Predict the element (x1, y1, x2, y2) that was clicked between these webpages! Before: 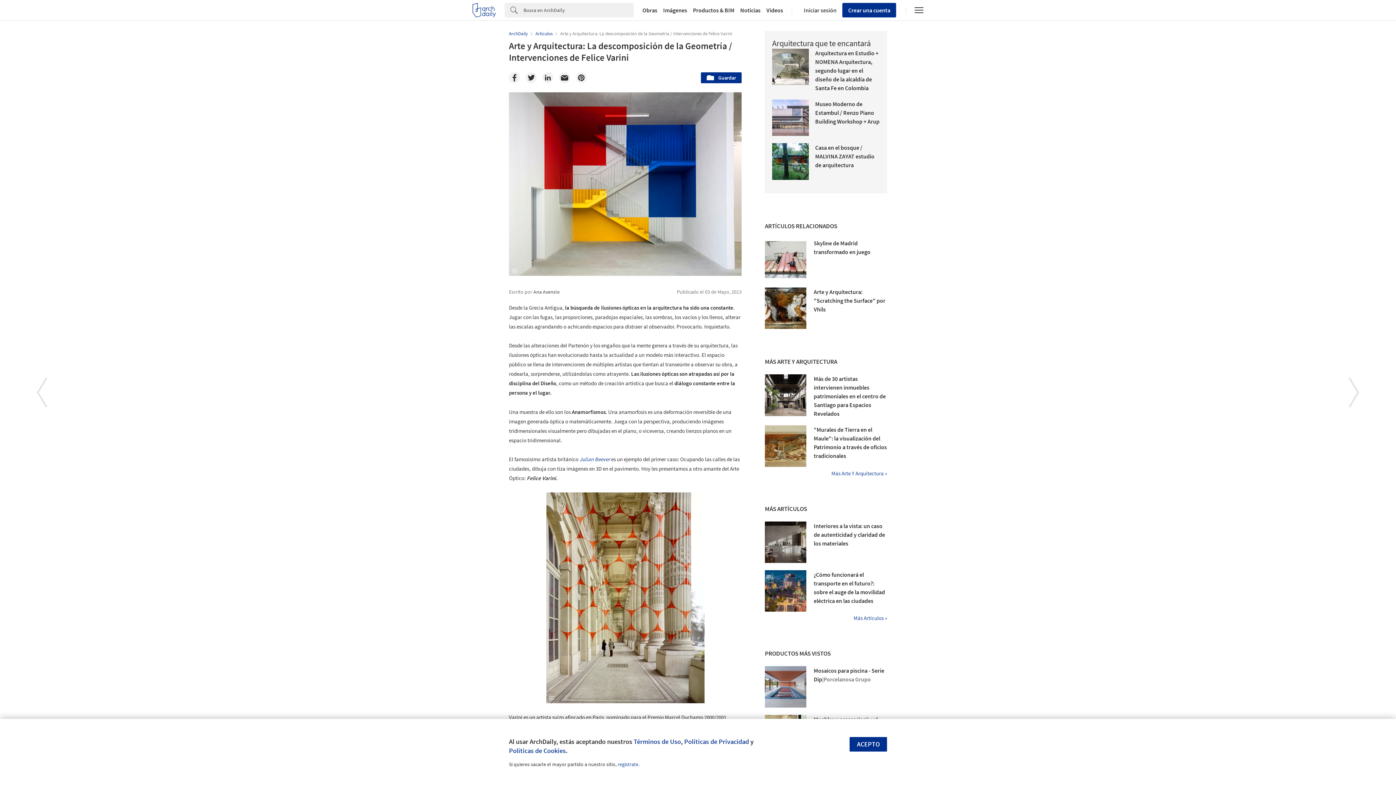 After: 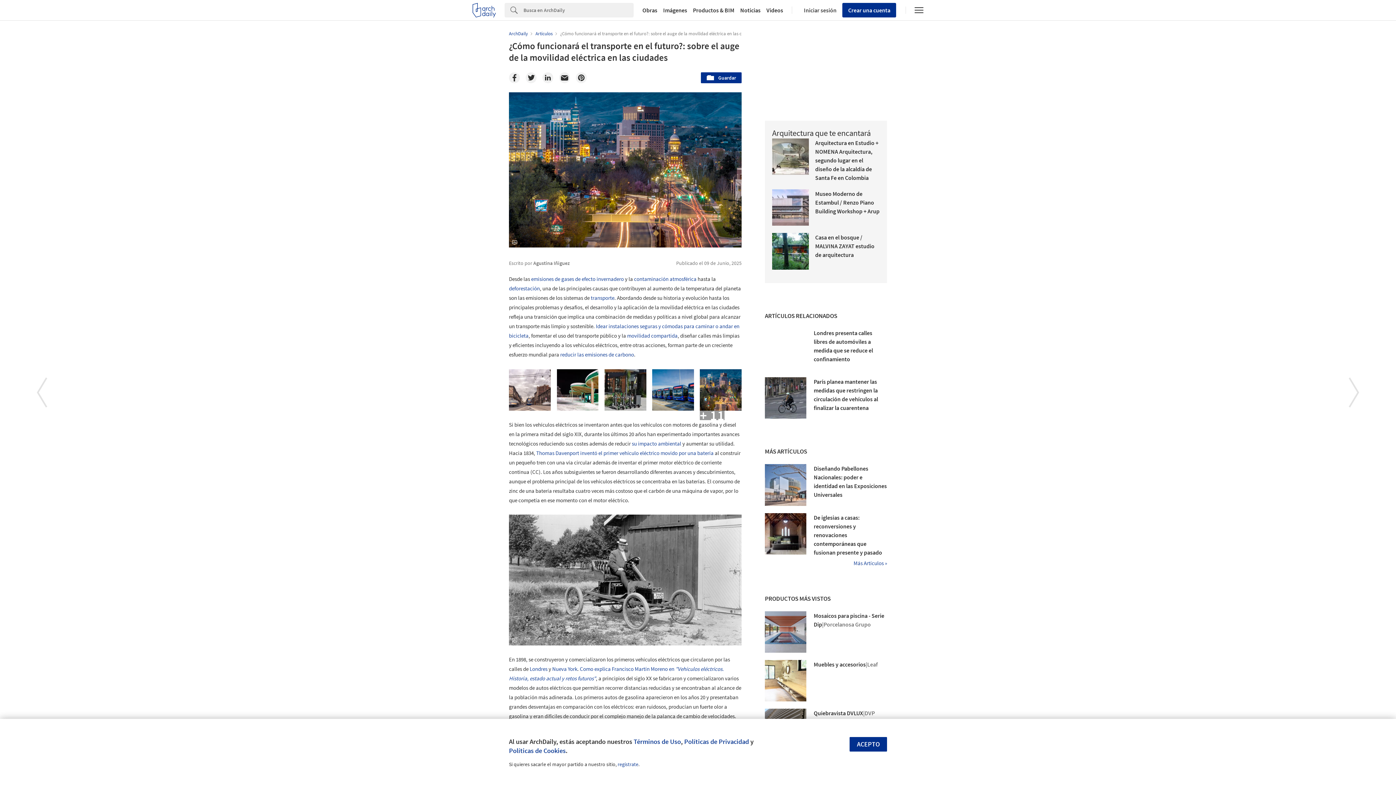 Action: bbox: (765, 570, 806, 612)